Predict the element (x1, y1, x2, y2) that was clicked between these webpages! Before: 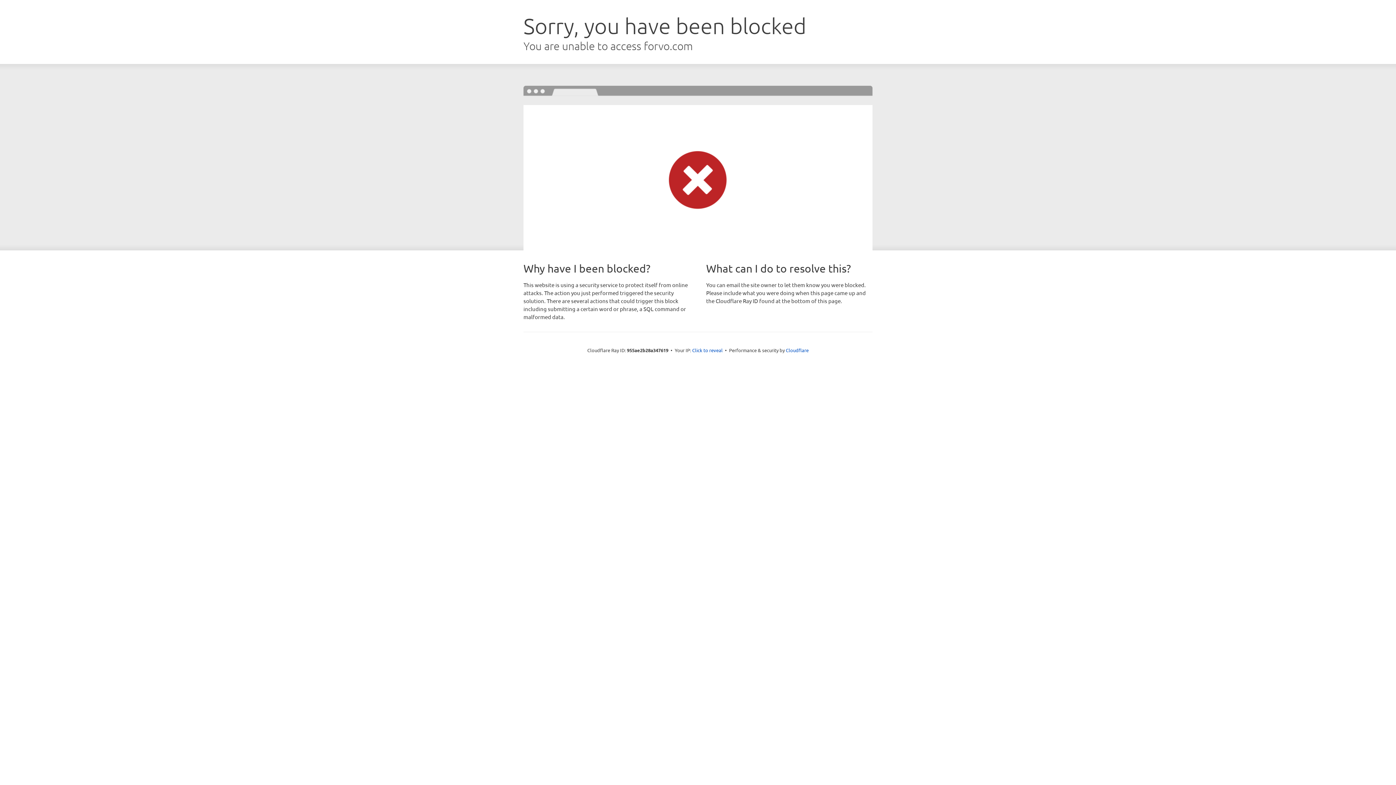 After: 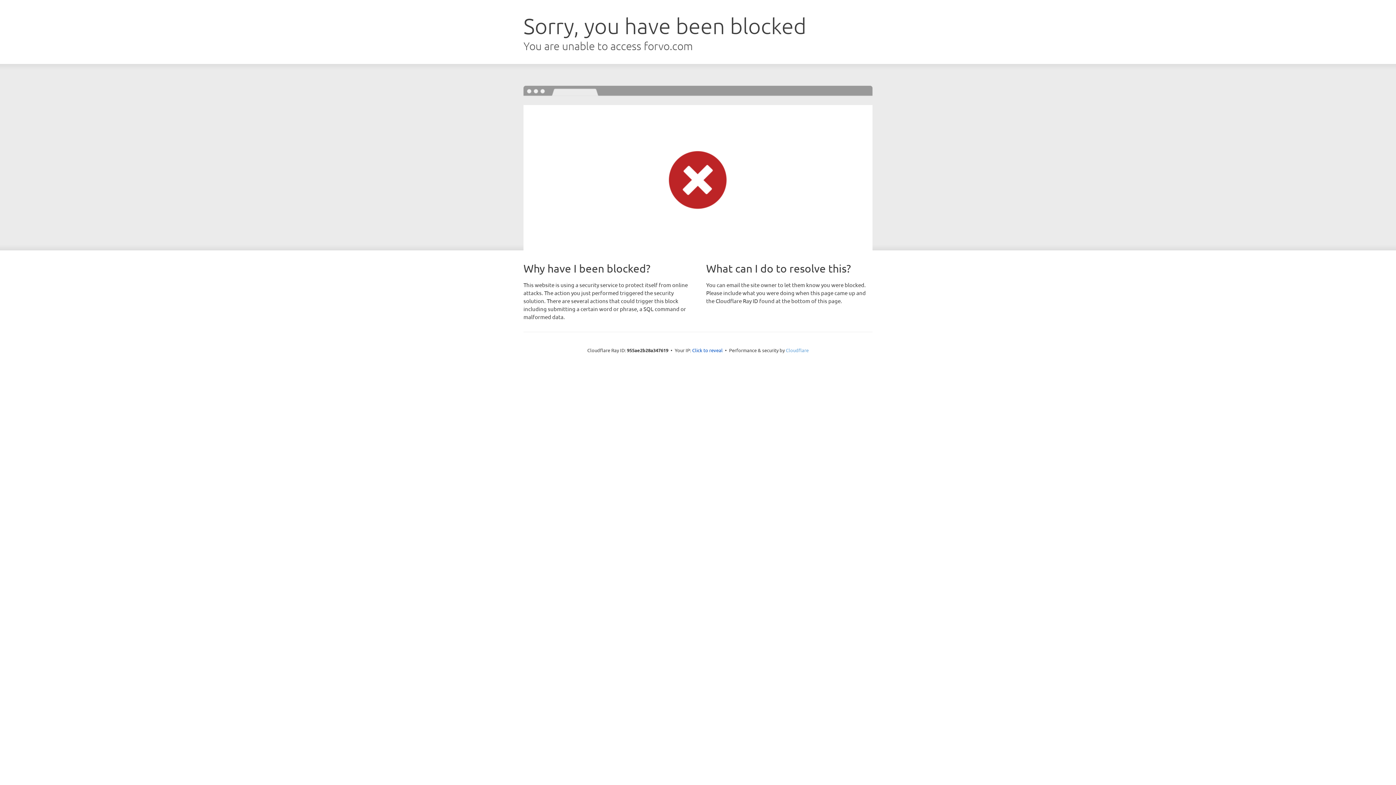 Action: bbox: (786, 347, 808, 353) label: Cloudflare